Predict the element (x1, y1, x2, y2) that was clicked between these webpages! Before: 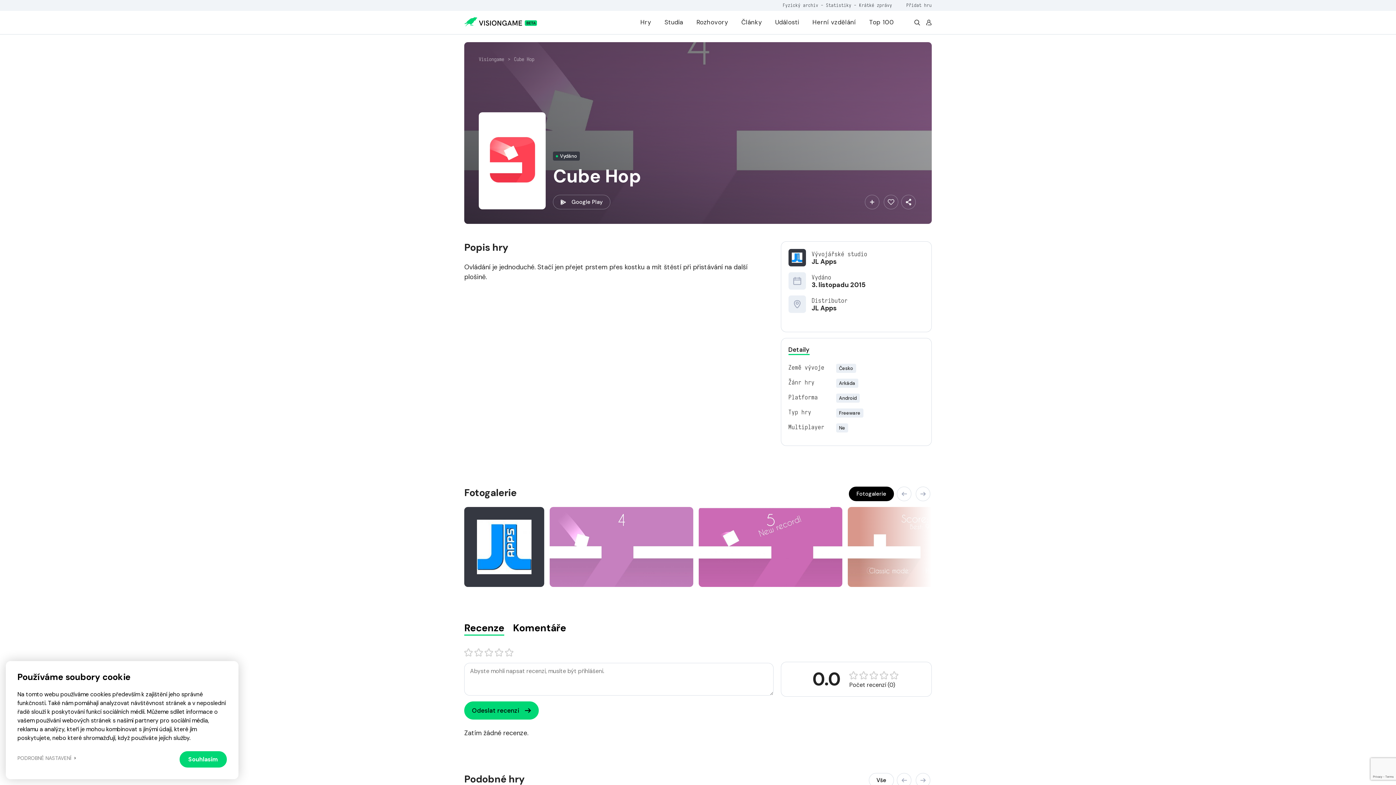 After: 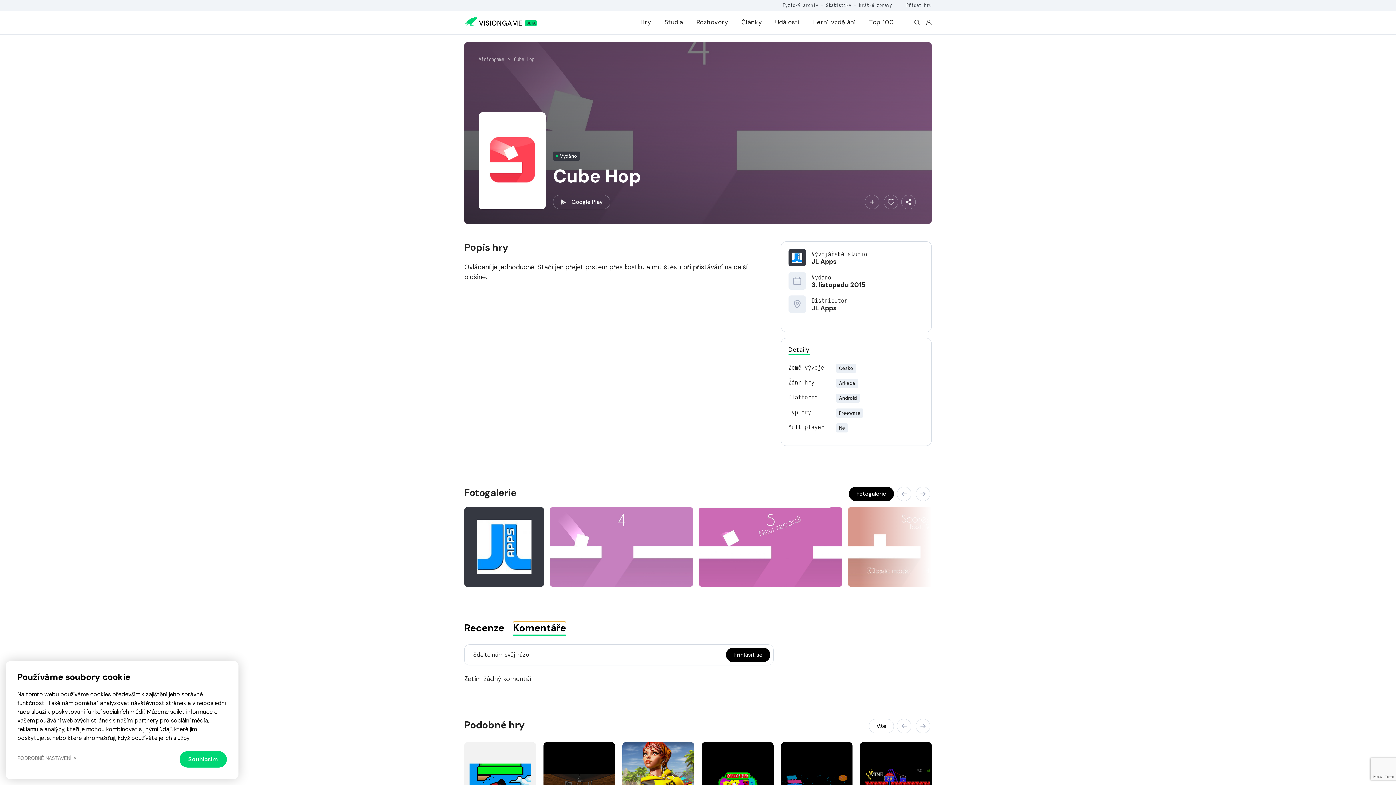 Action: bbox: (513, 622, 566, 636) label: Komentáře